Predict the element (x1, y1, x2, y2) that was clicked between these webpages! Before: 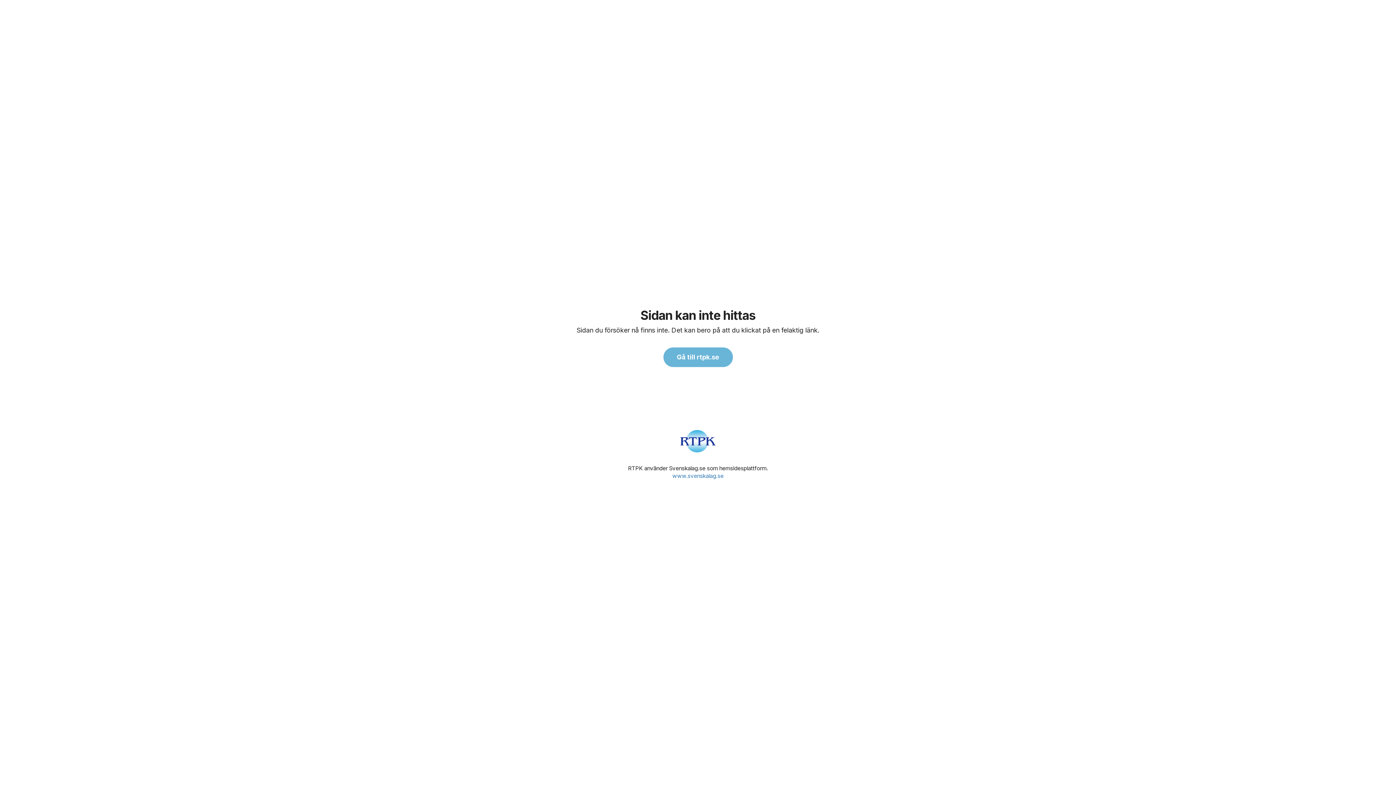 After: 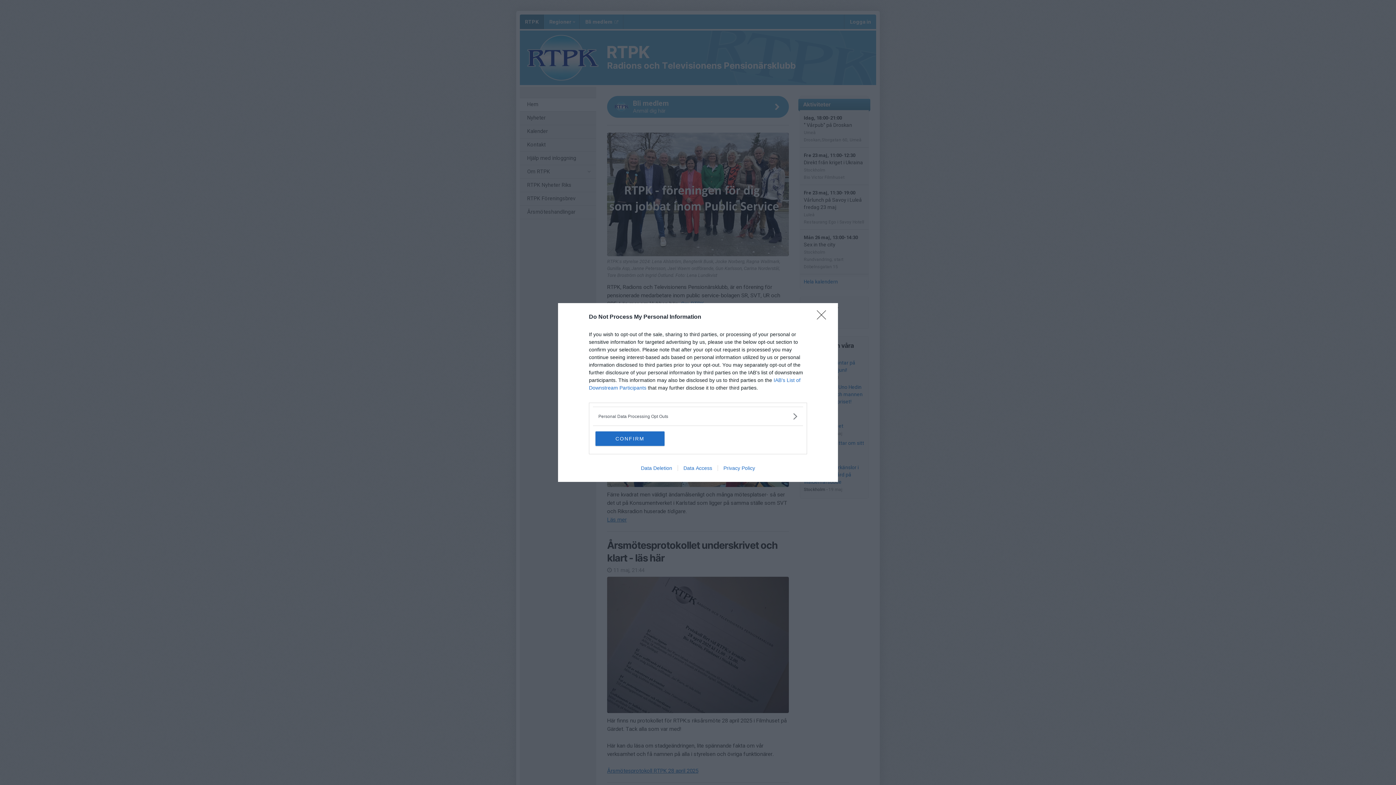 Action: bbox: (663, 347, 732, 367) label: Gå till rtpk.se